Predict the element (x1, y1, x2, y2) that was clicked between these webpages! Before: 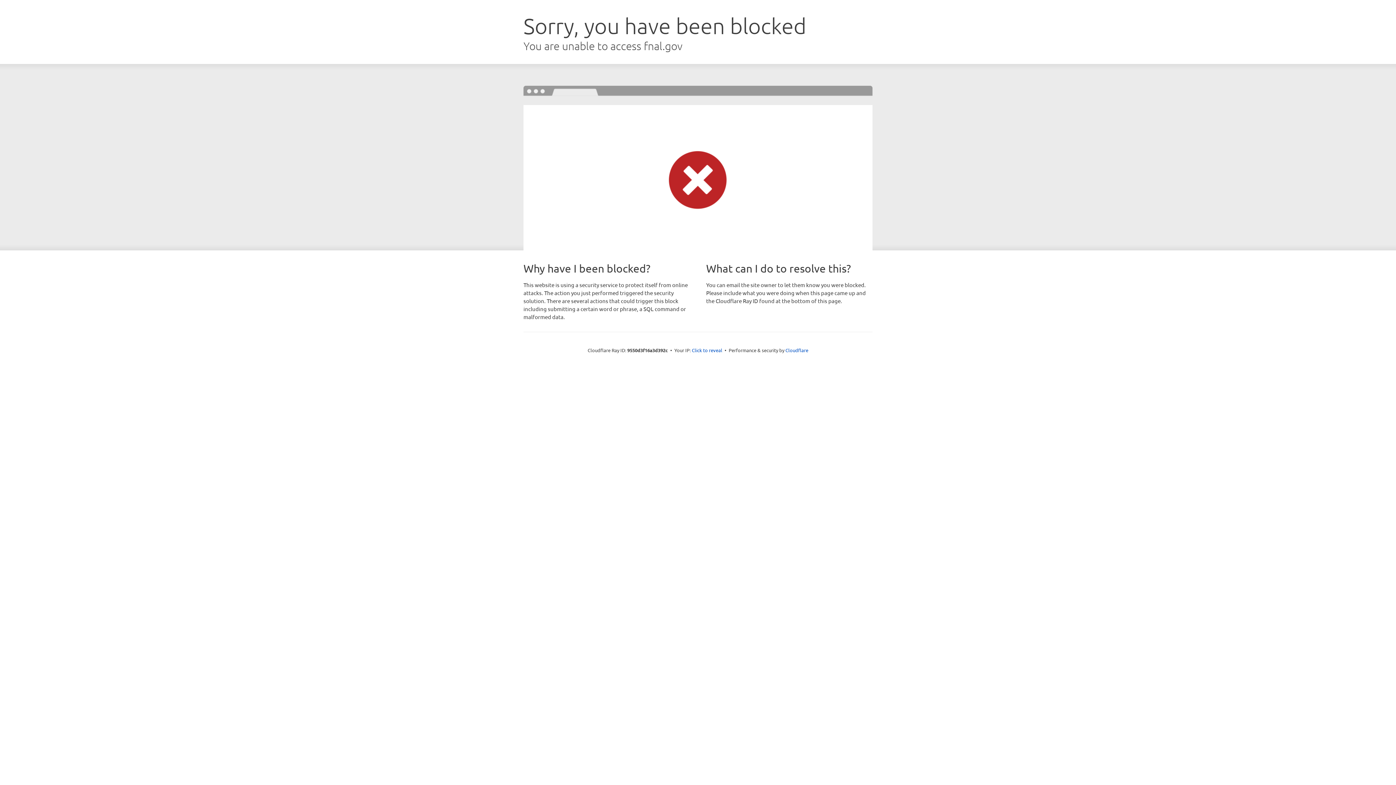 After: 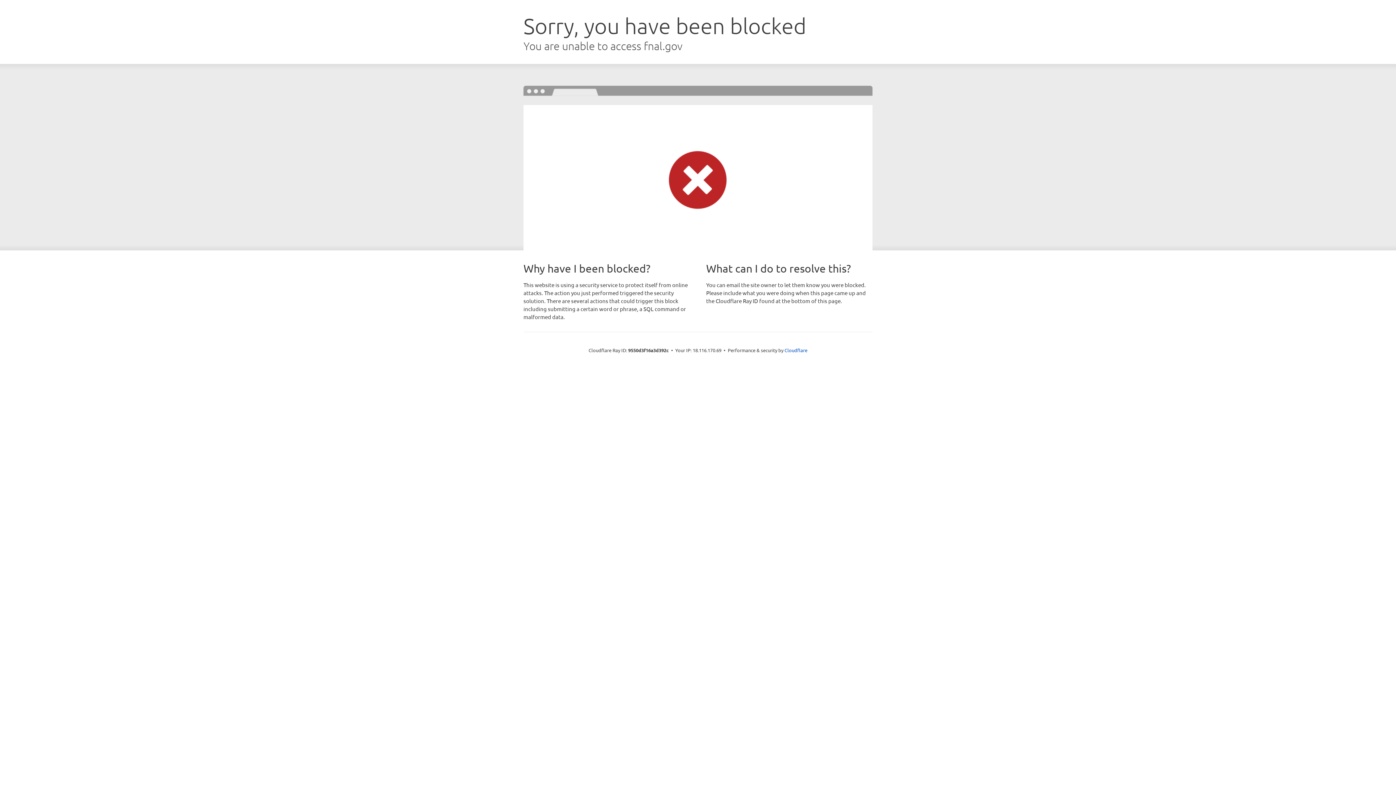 Action: label: Click to reveal bbox: (692, 346, 722, 353)